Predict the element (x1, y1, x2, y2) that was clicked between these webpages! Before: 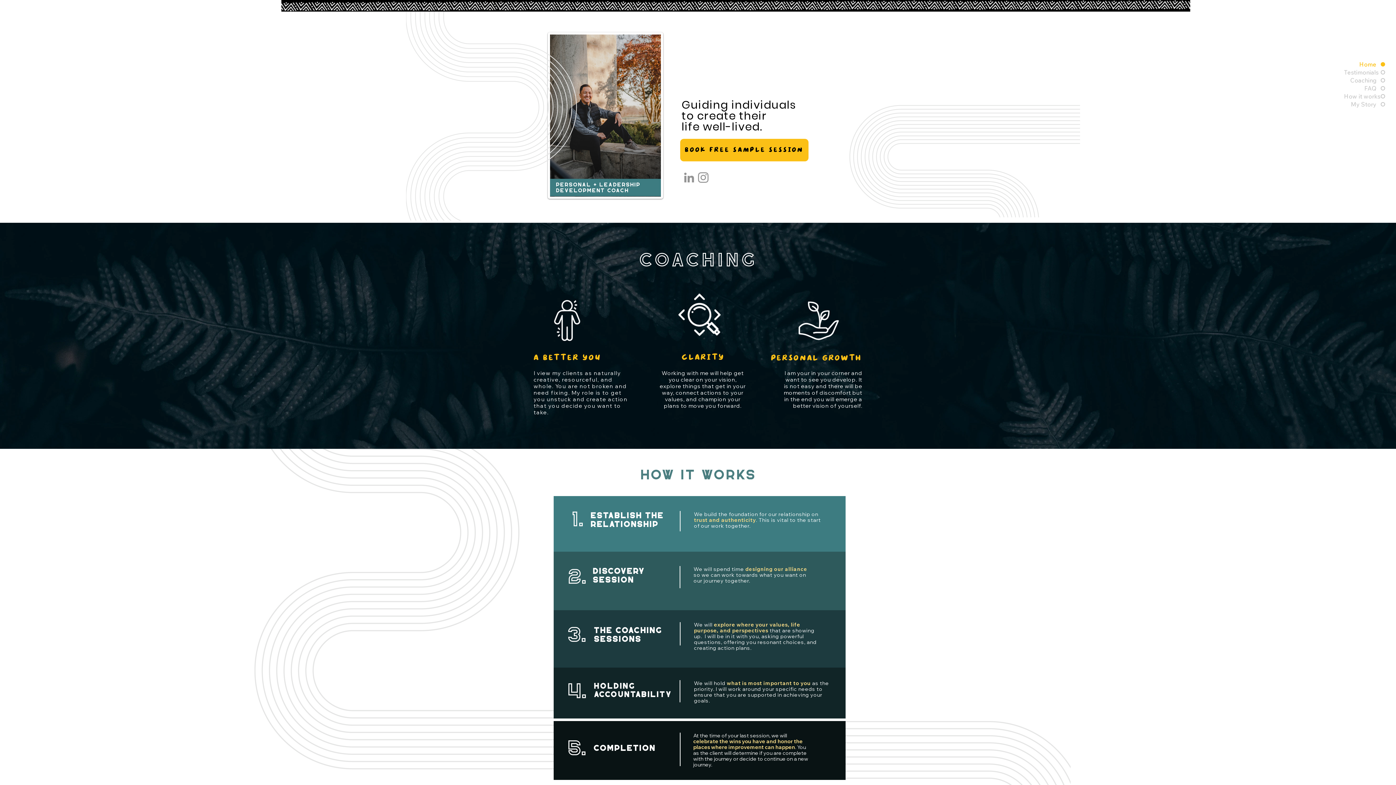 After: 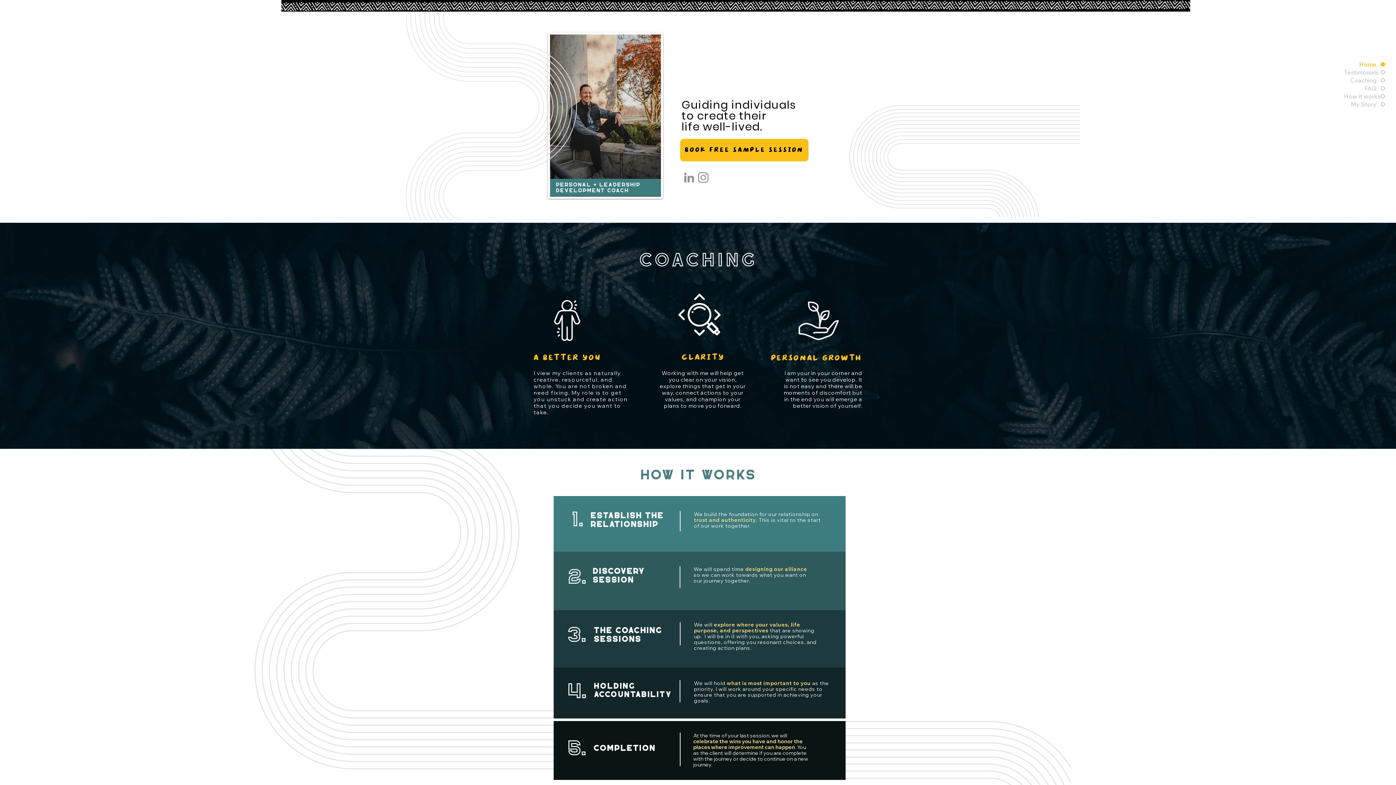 Action: bbox: (682, 170, 696, 184) label: LinkedIn